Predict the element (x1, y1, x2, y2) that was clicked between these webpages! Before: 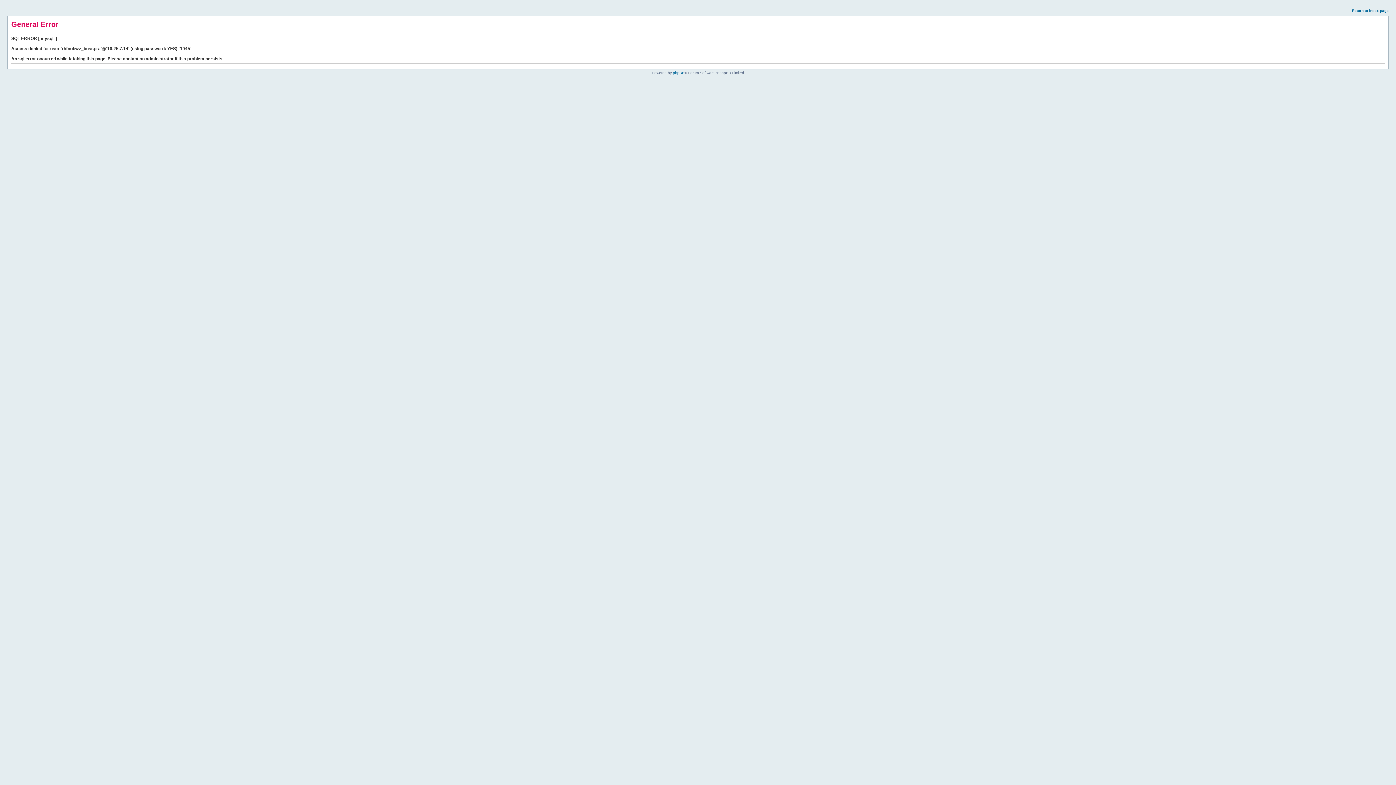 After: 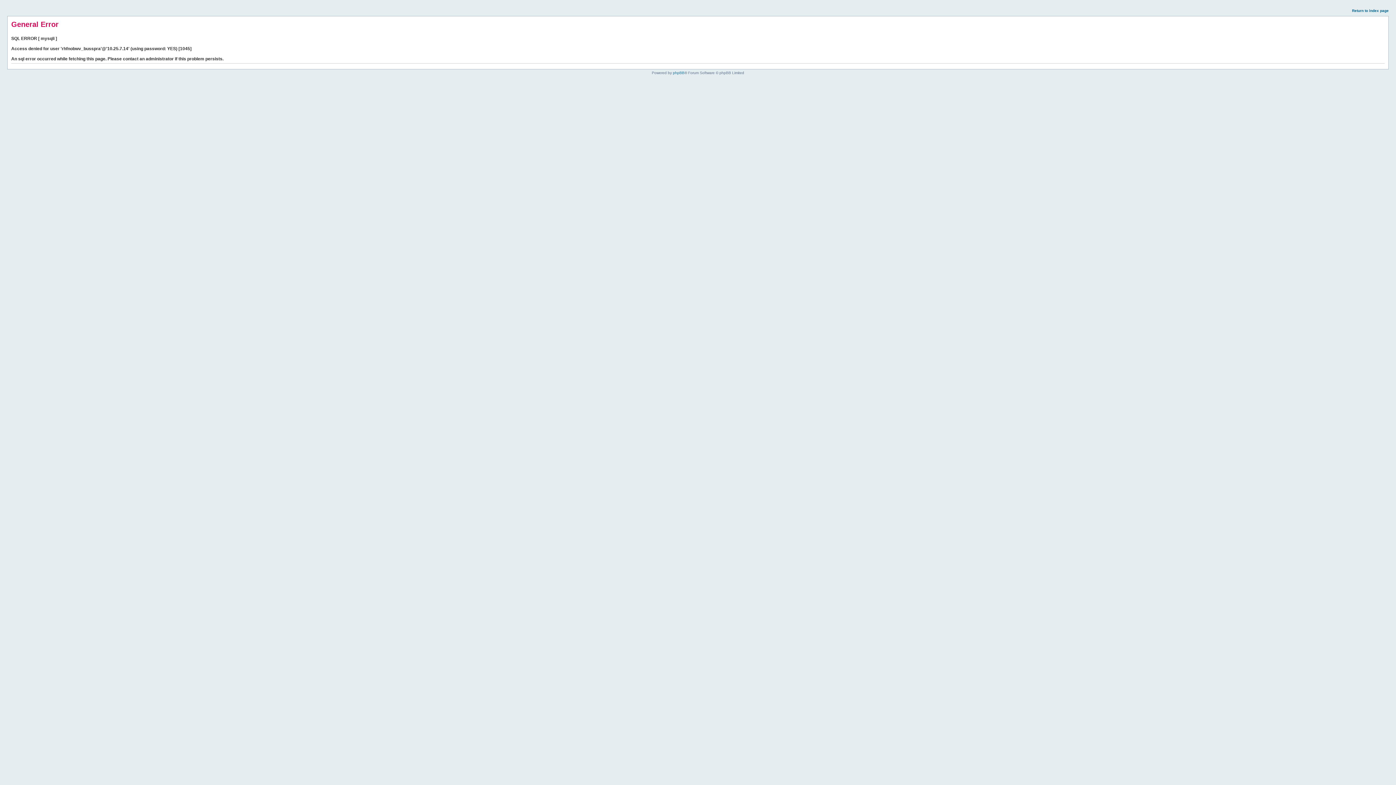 Action: label: Return to index page bbox: (1352, 8, 1389, 12)